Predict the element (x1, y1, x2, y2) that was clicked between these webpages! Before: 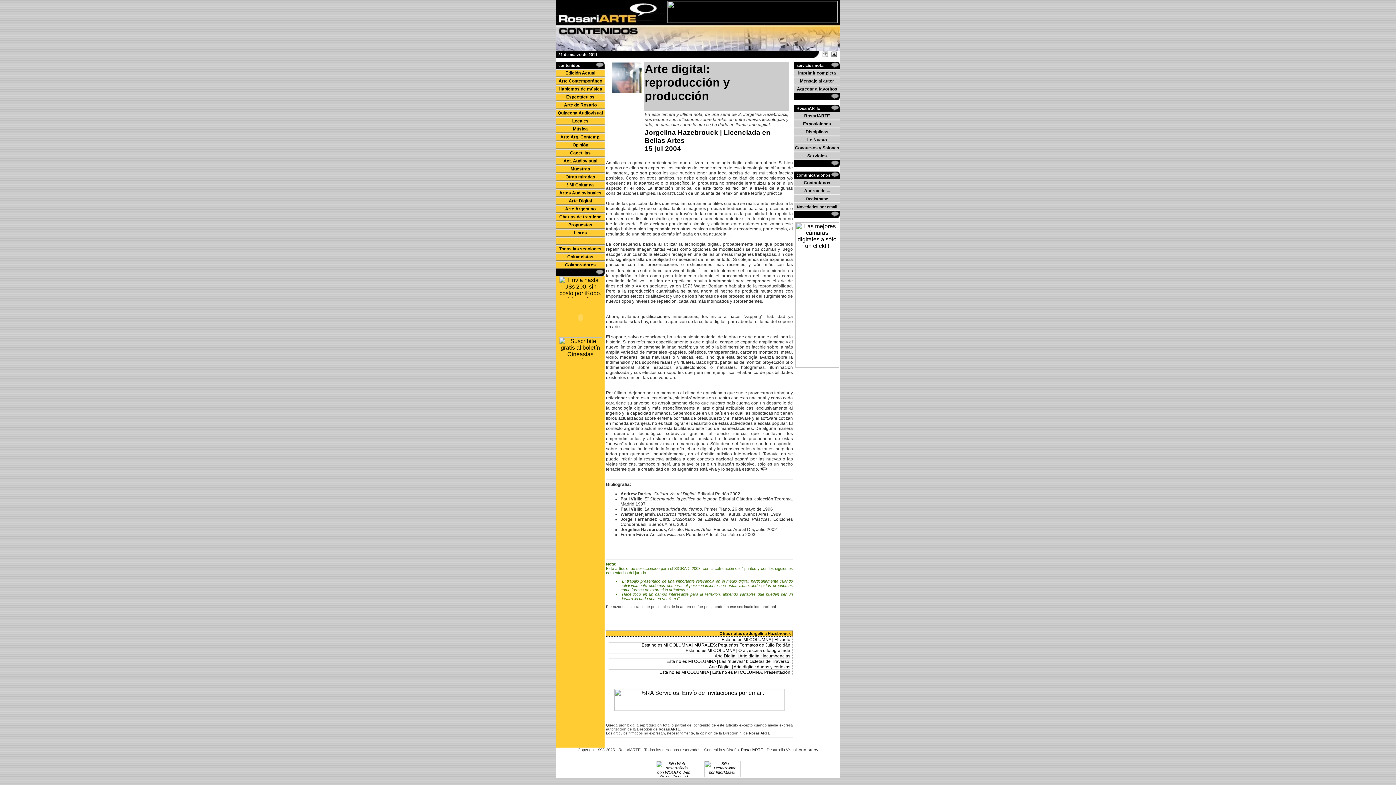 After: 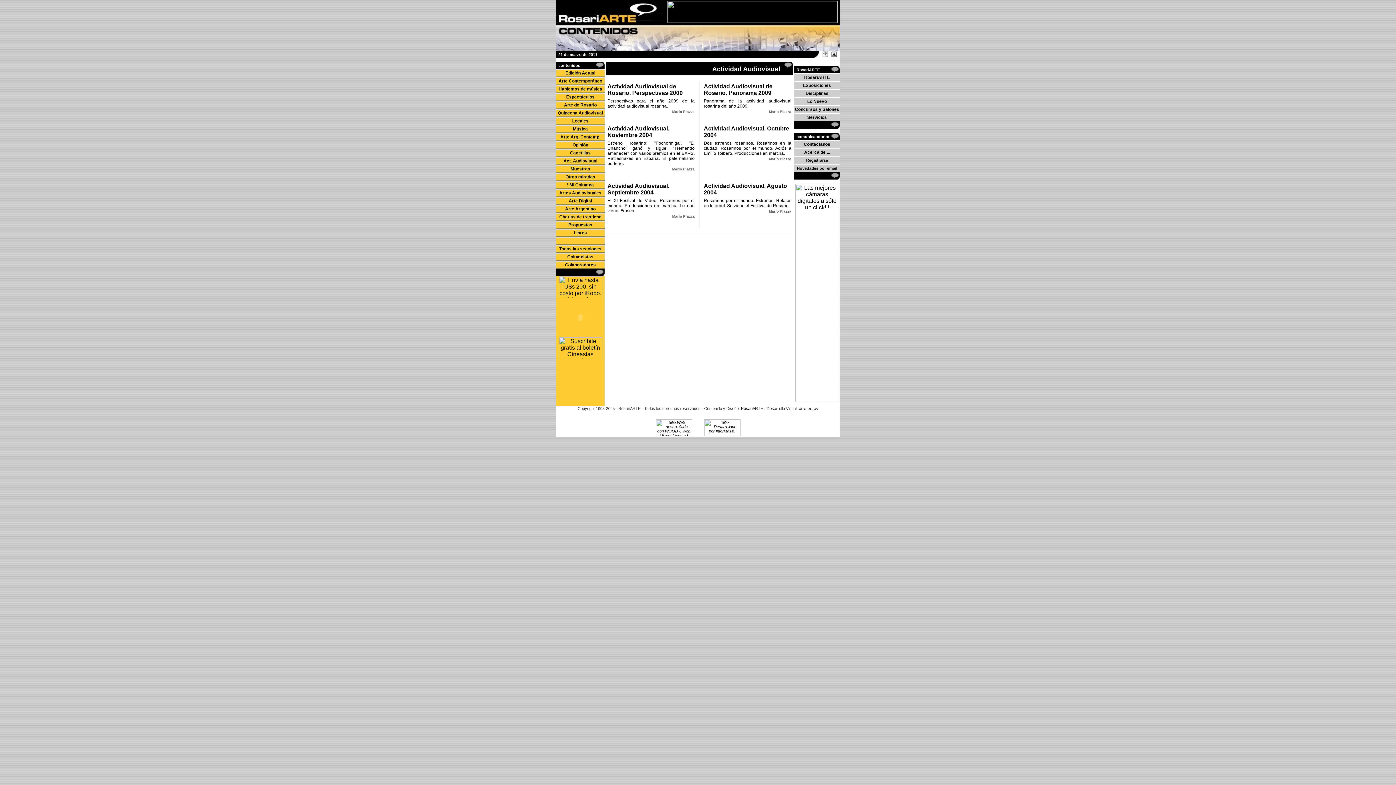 Action: bbox: (556, 158, 604, 163) label: Act. Audiovisual